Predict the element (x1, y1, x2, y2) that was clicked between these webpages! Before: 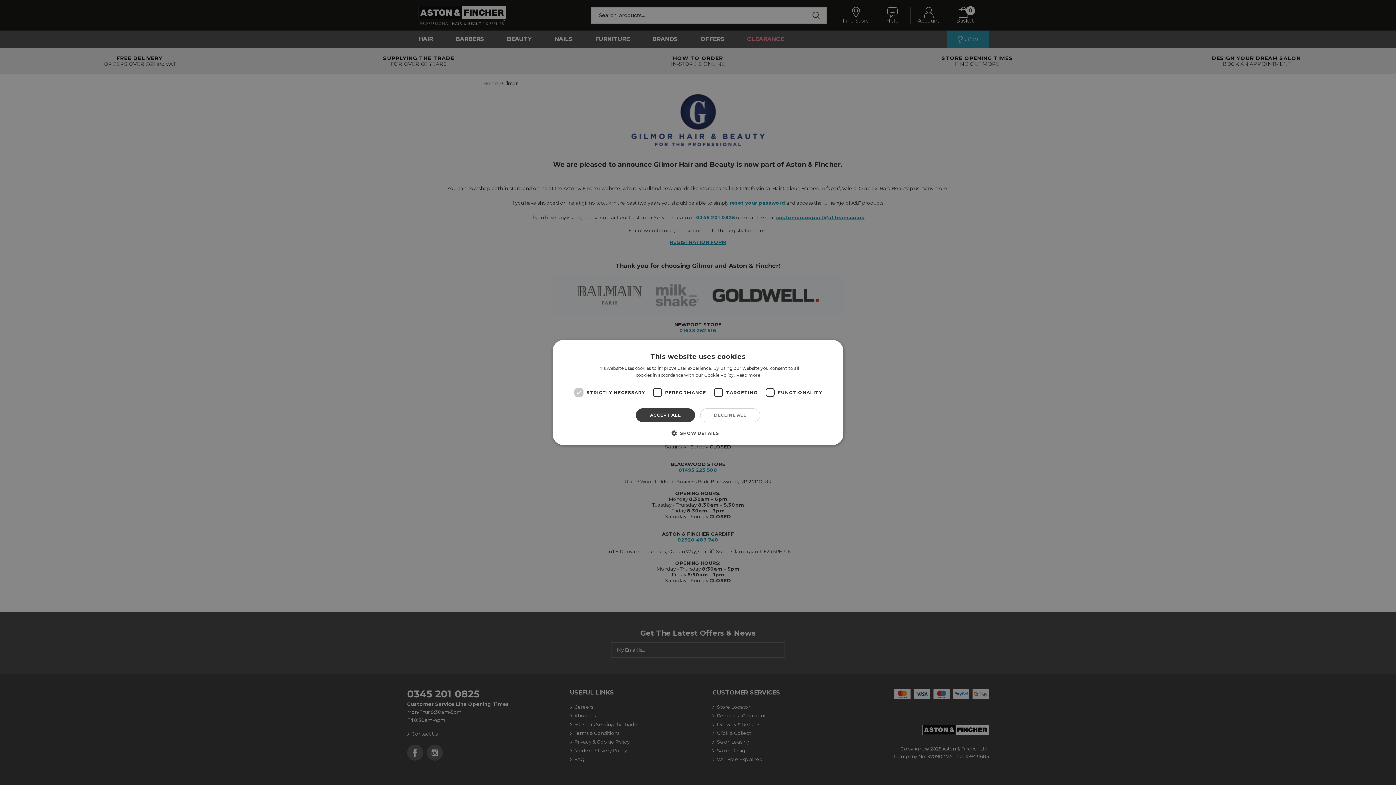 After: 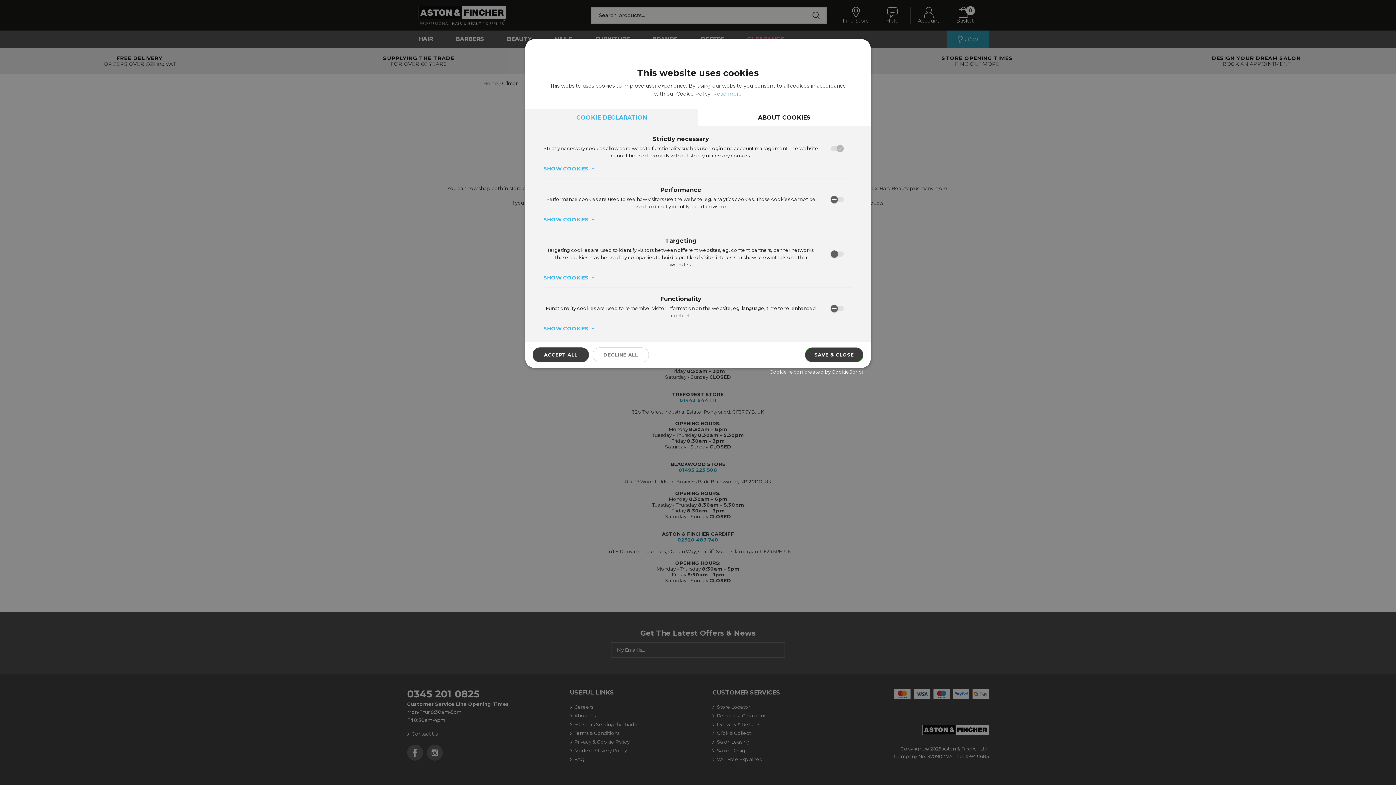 Action: label:  SHOW DETAILS bbox: (677, 429, 719, 436)